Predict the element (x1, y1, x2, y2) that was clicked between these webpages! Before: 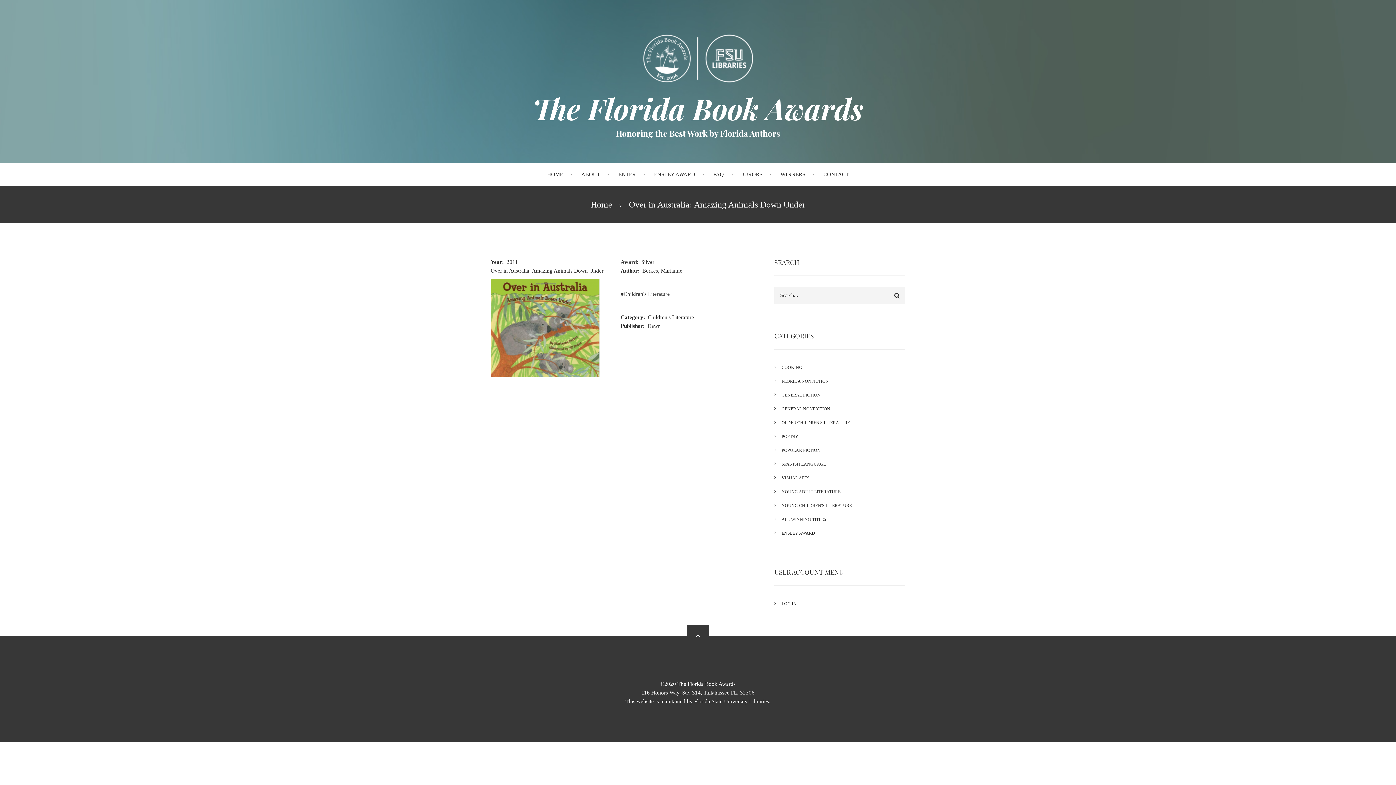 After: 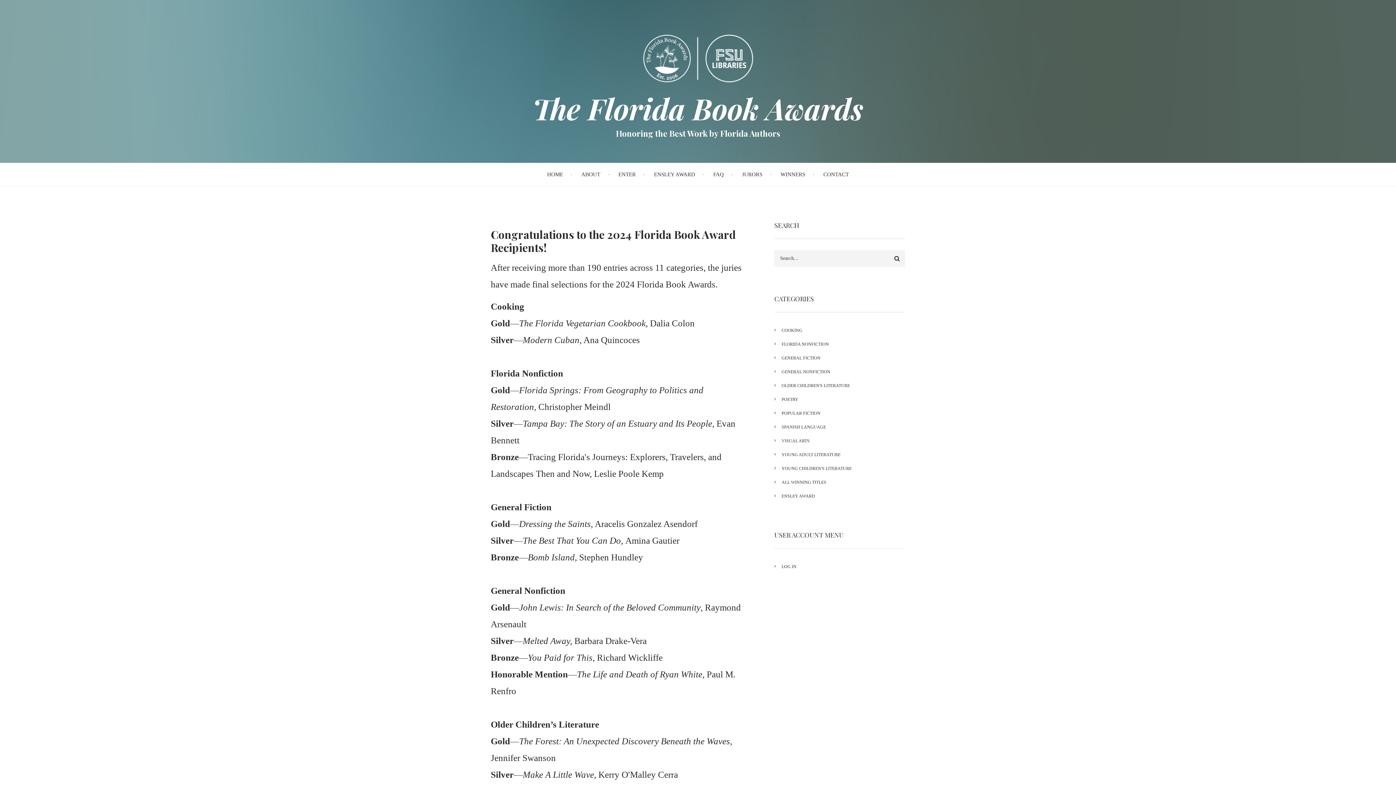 Action: bbox: (624, 55, 771, 60)